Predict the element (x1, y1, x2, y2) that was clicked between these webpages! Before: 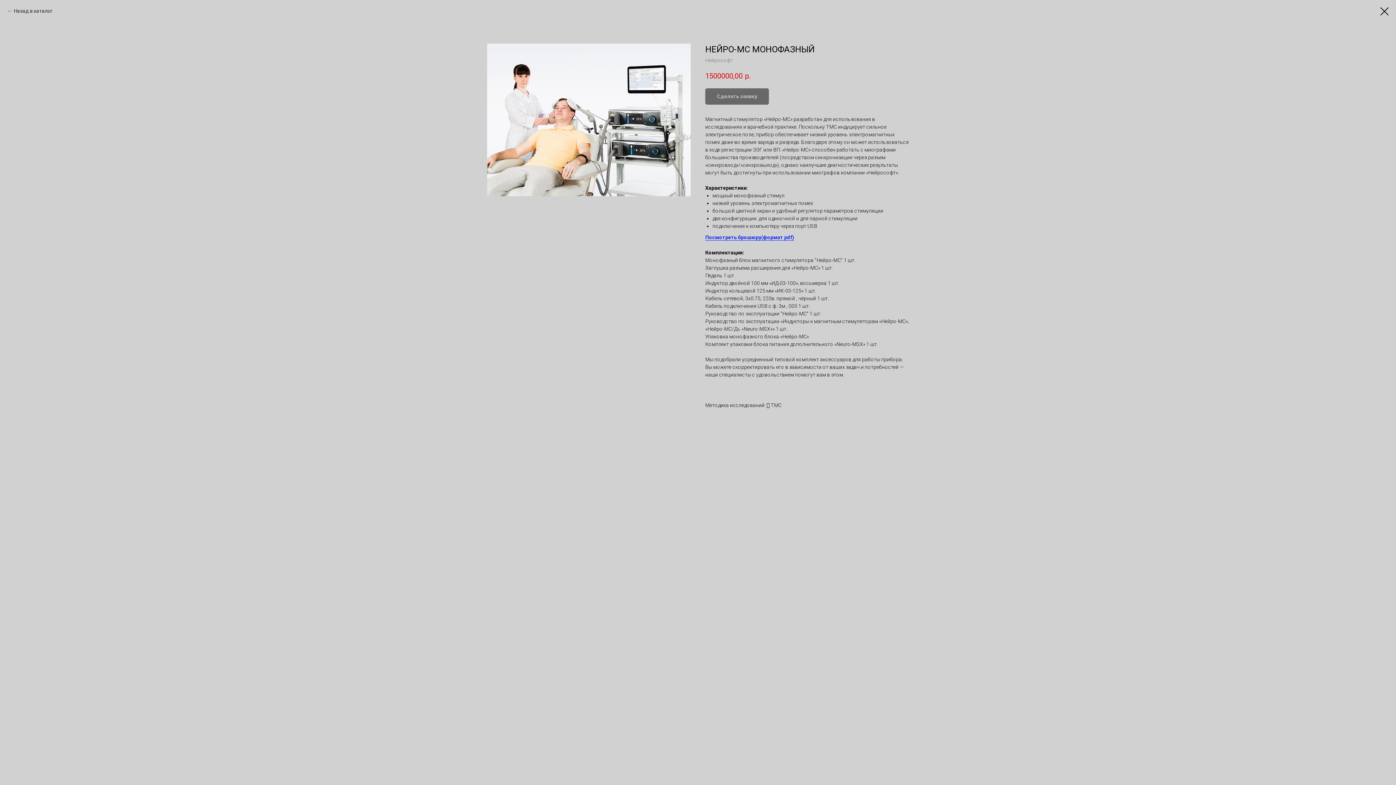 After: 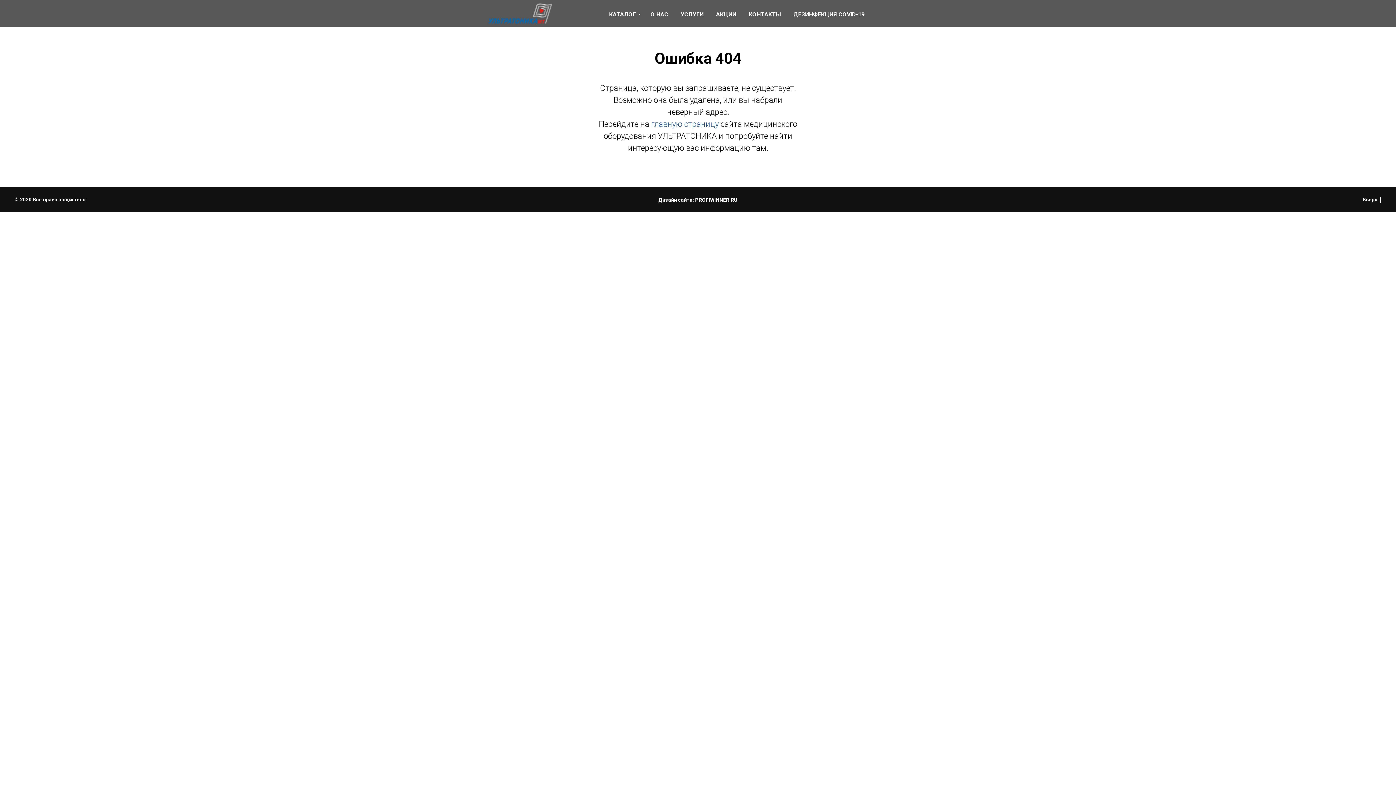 Action: bbox: (1380, 7, 1389, 15)